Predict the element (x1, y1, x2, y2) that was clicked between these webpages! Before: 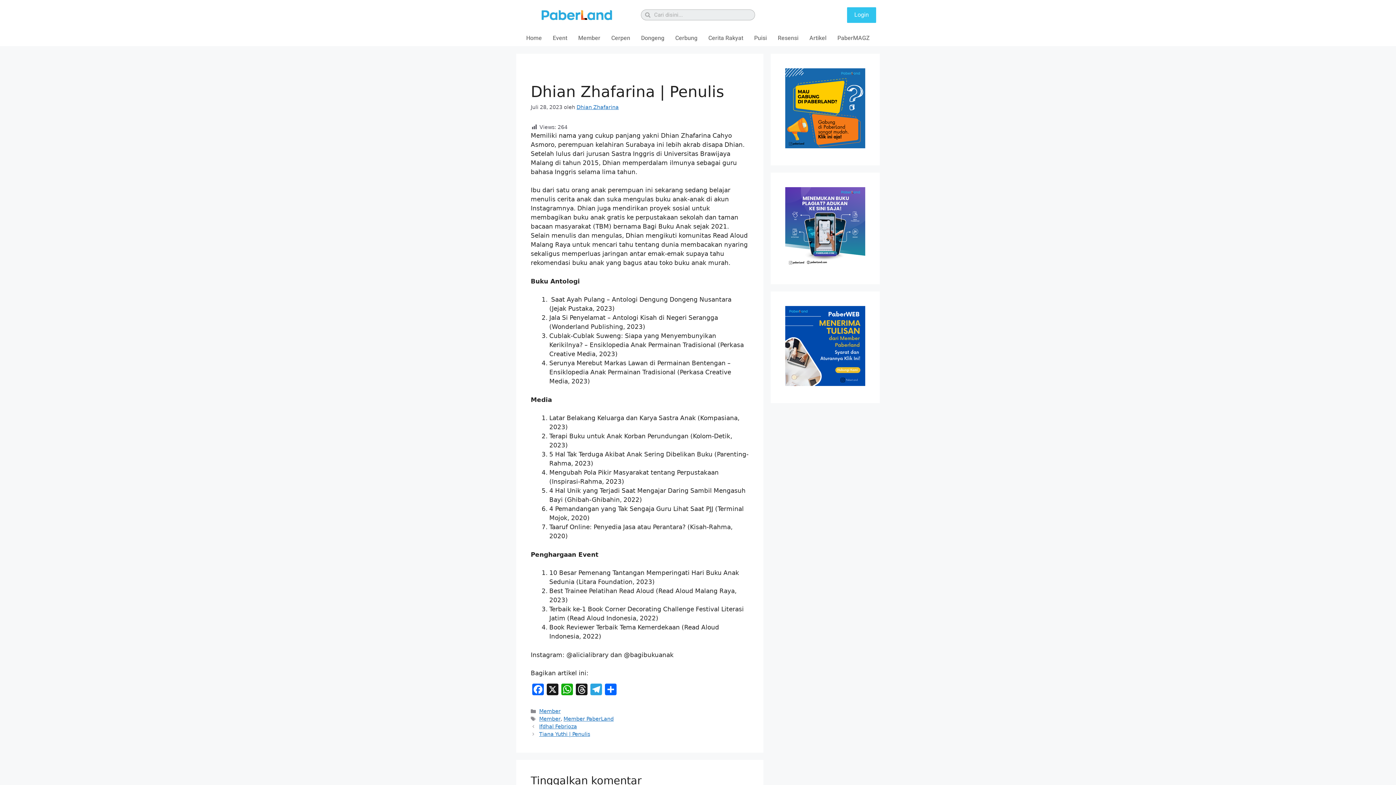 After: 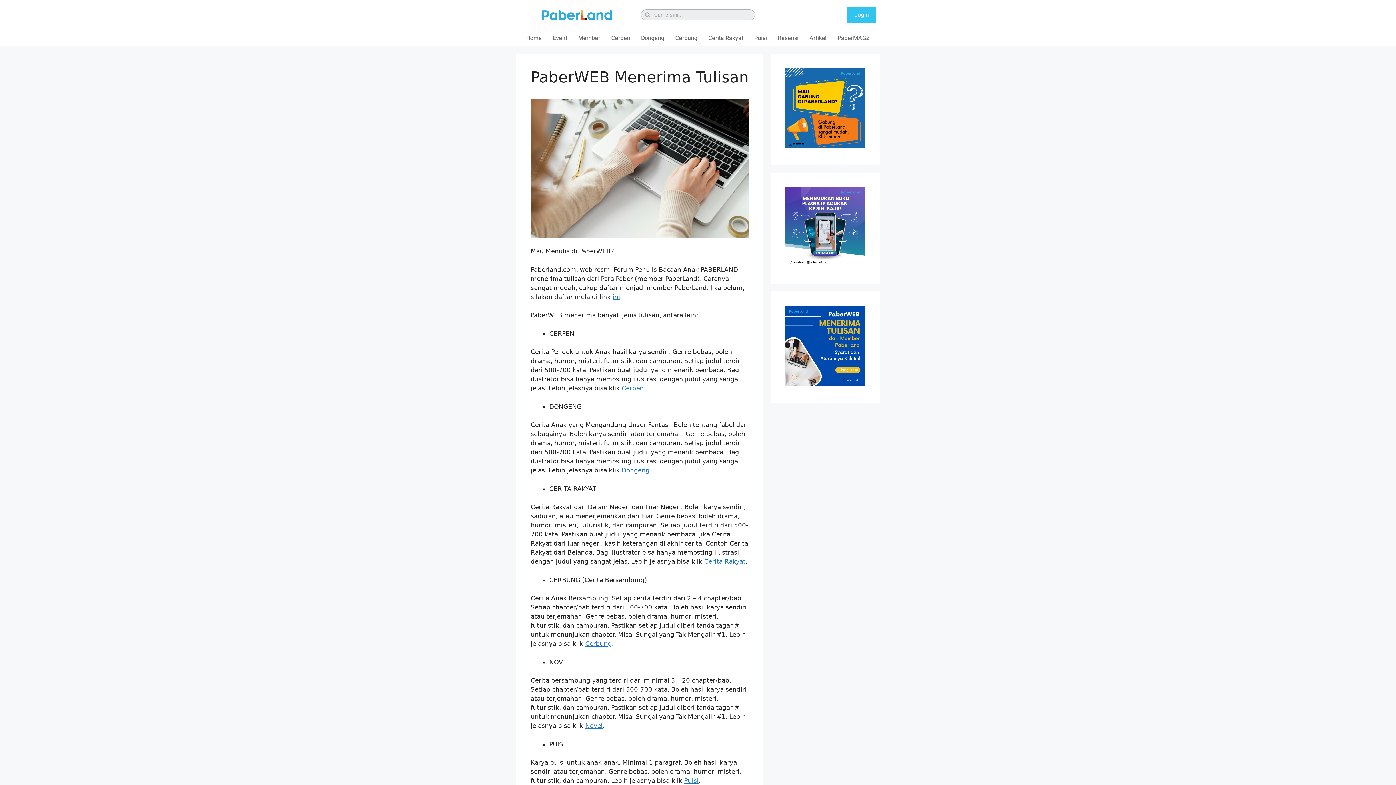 Action: bbox: (785, 380, 865, 387)